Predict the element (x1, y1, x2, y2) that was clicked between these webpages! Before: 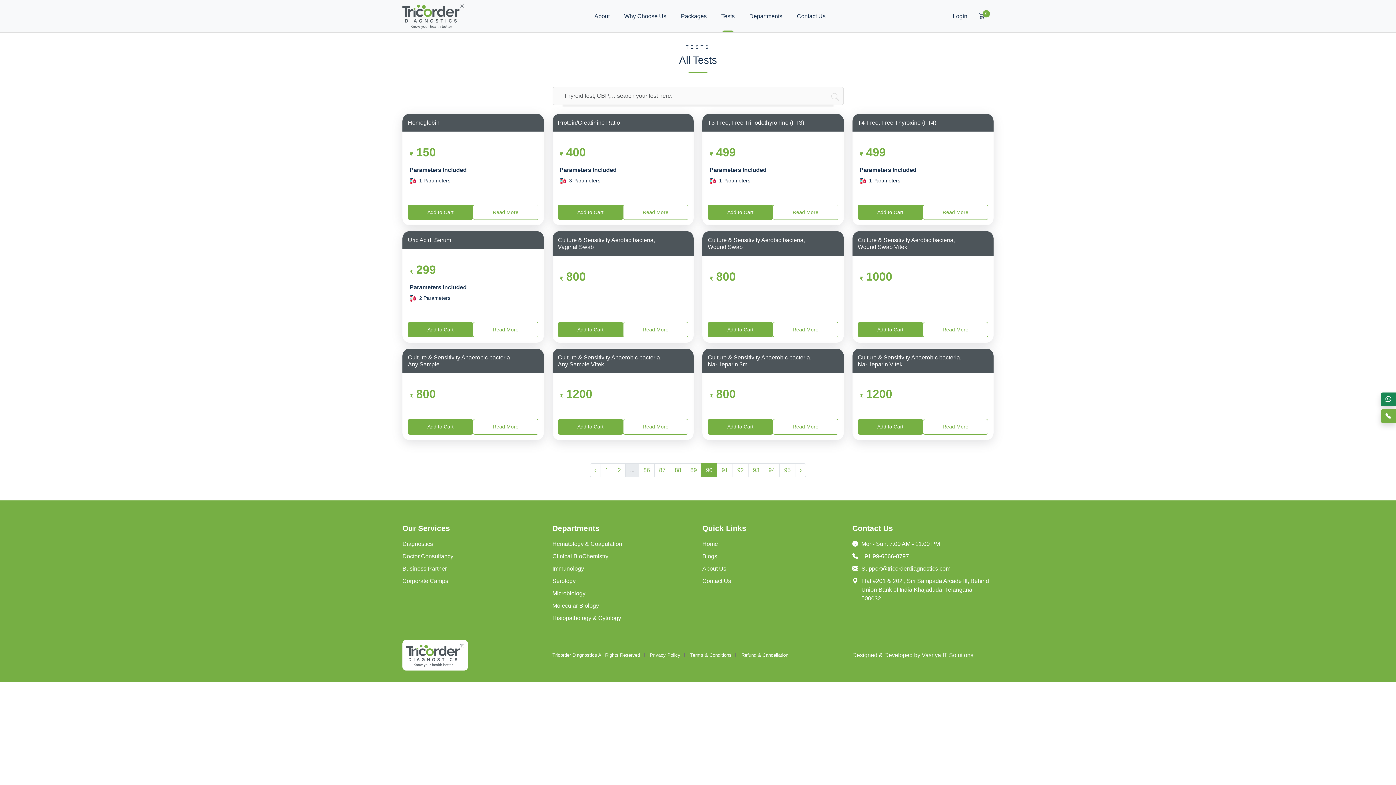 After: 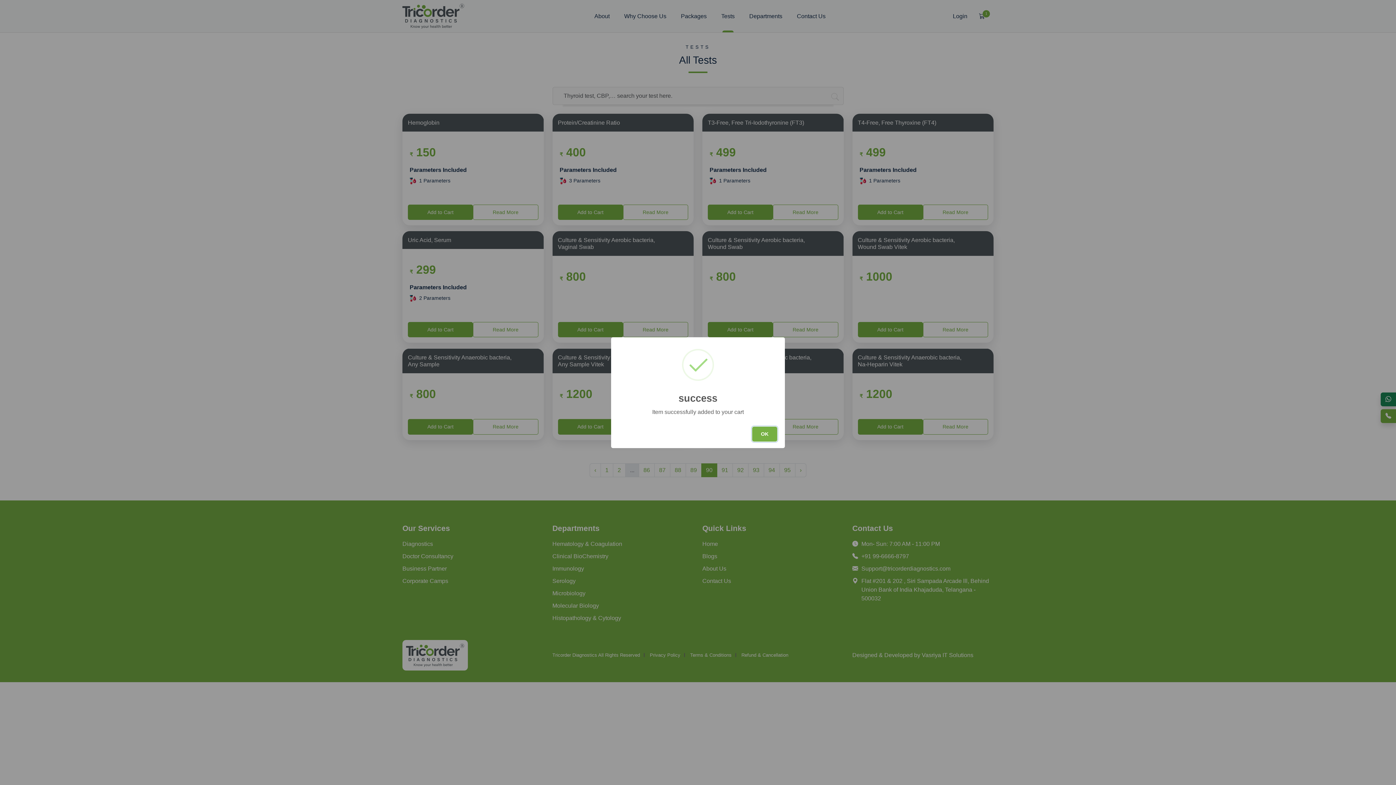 Action: bbox: (858, 204, 923, 220) label: Add to Cart